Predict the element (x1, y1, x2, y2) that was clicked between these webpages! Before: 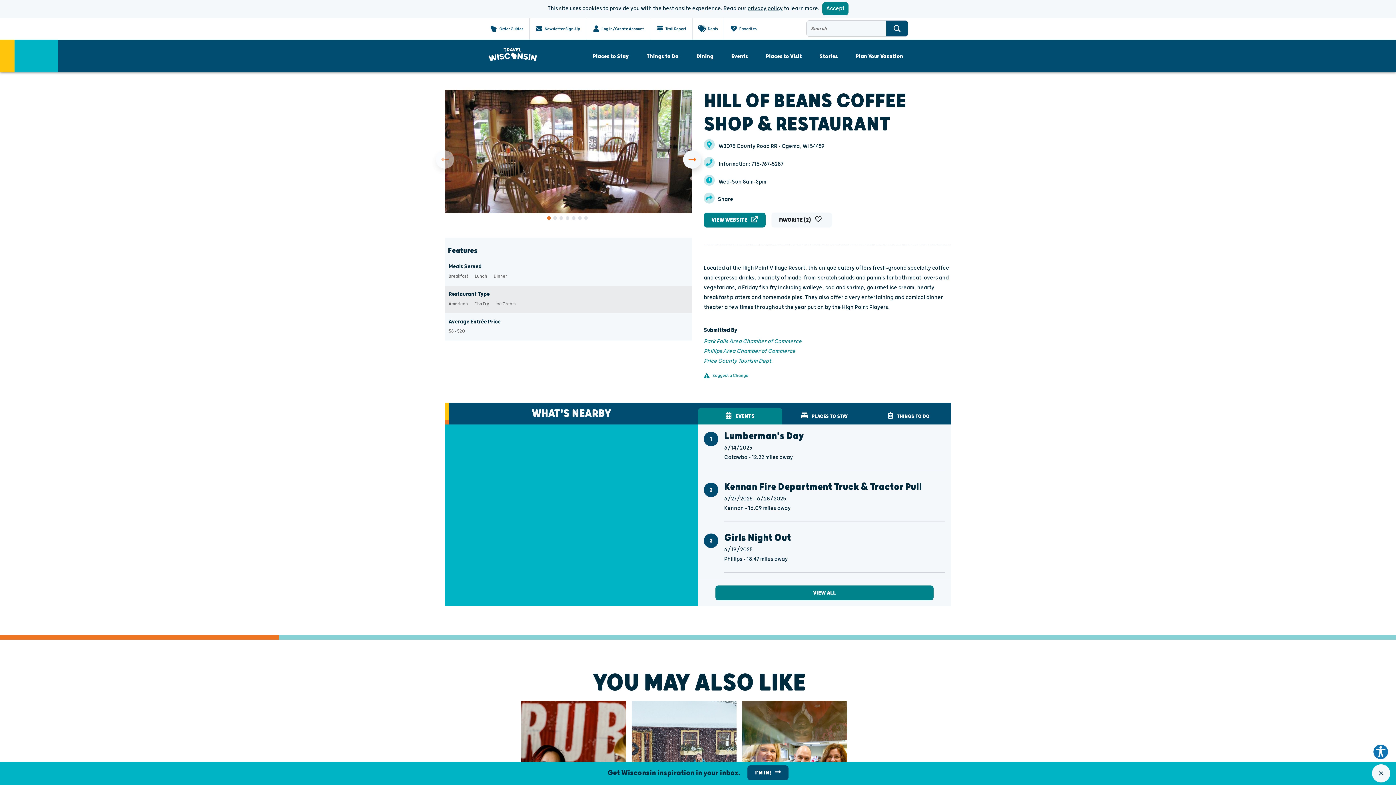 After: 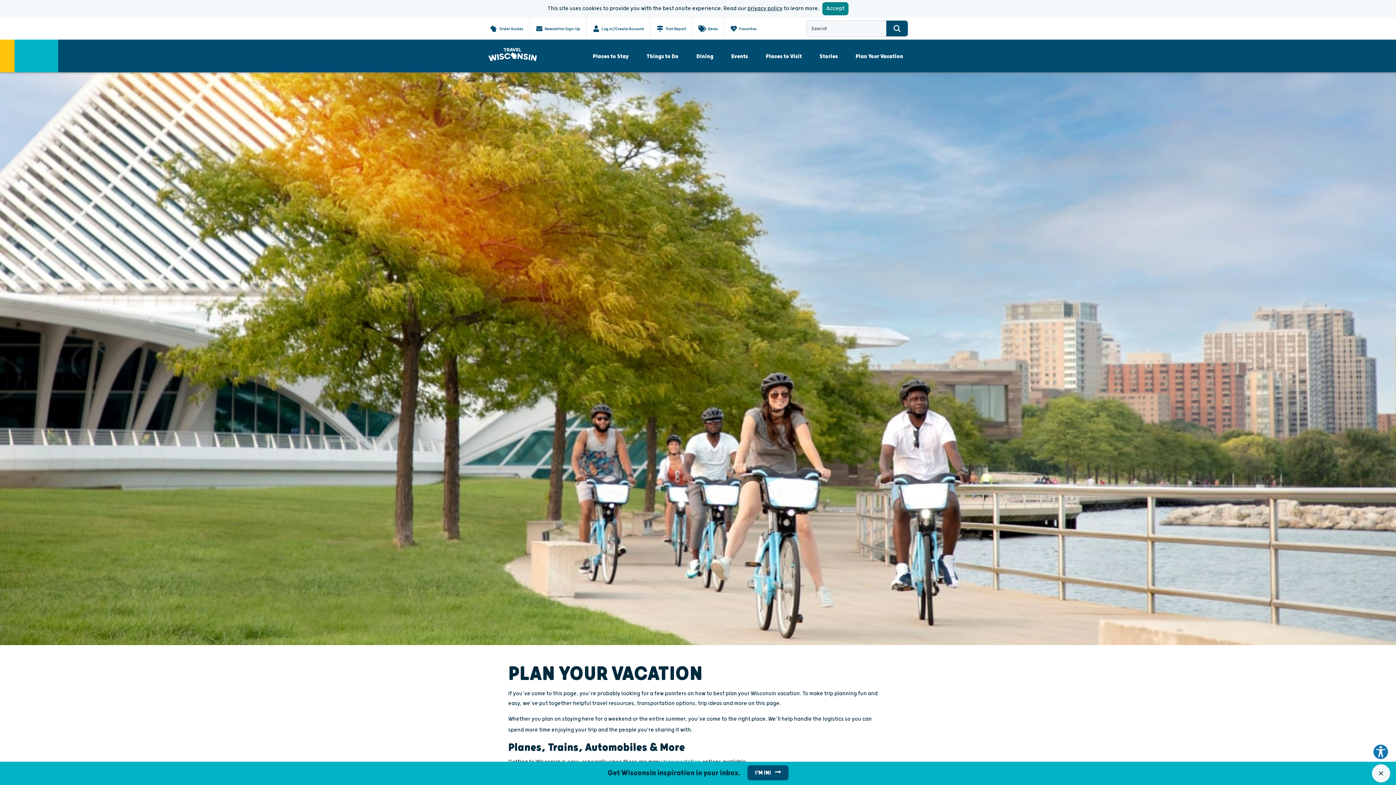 Action: label: Plan Your Vacation bbox: (847, 46, 911, 66)